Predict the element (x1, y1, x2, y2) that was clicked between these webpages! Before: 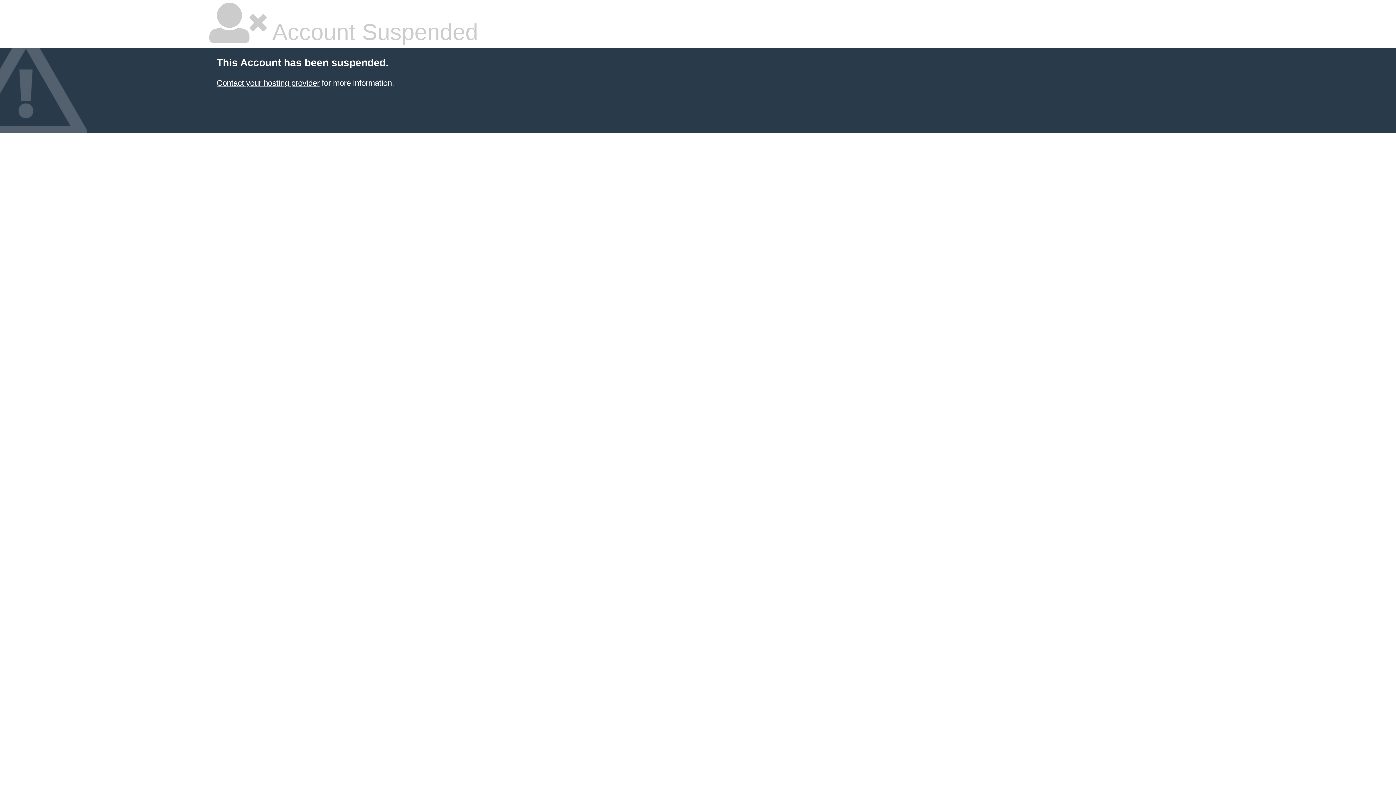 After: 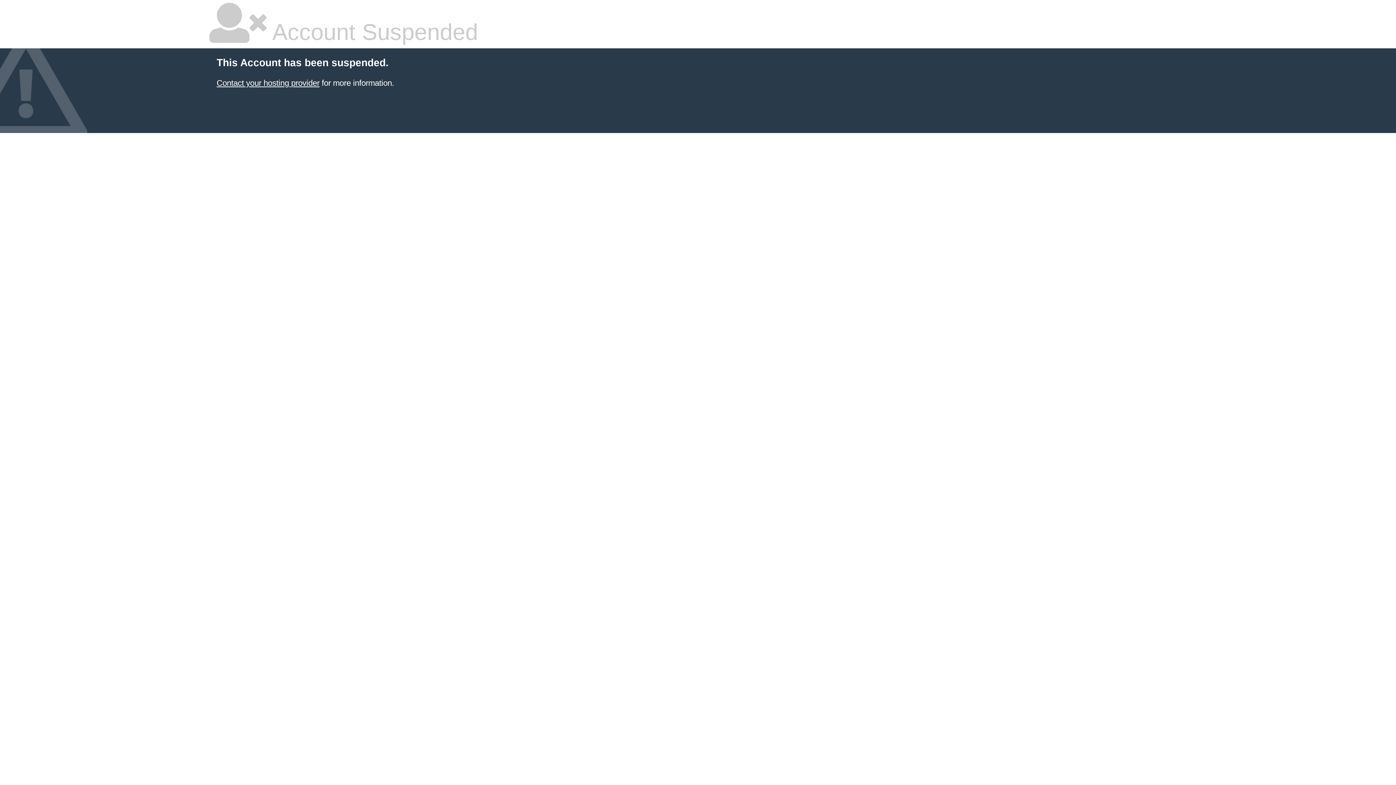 Action: bbox: (216, 78, 319, 87) label: Contact your hosting provider